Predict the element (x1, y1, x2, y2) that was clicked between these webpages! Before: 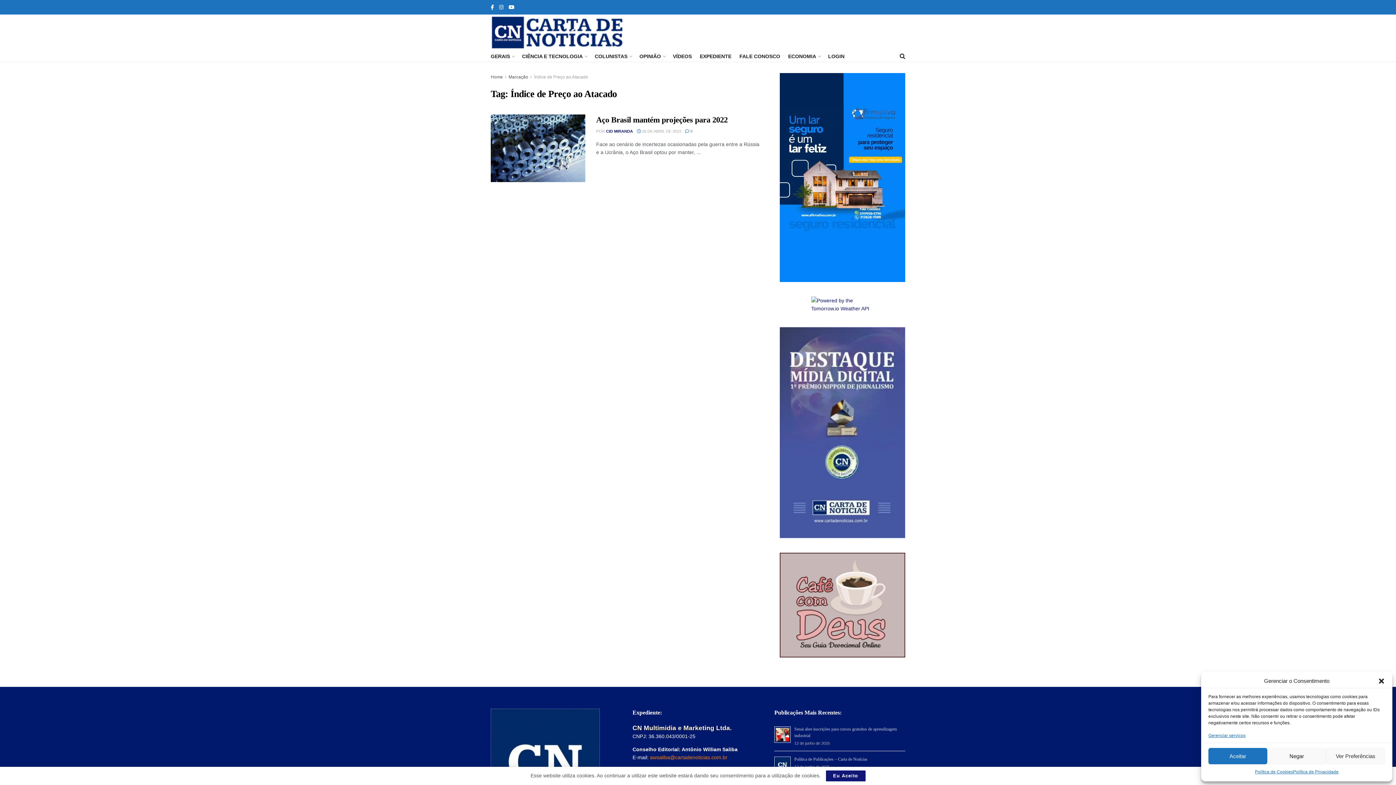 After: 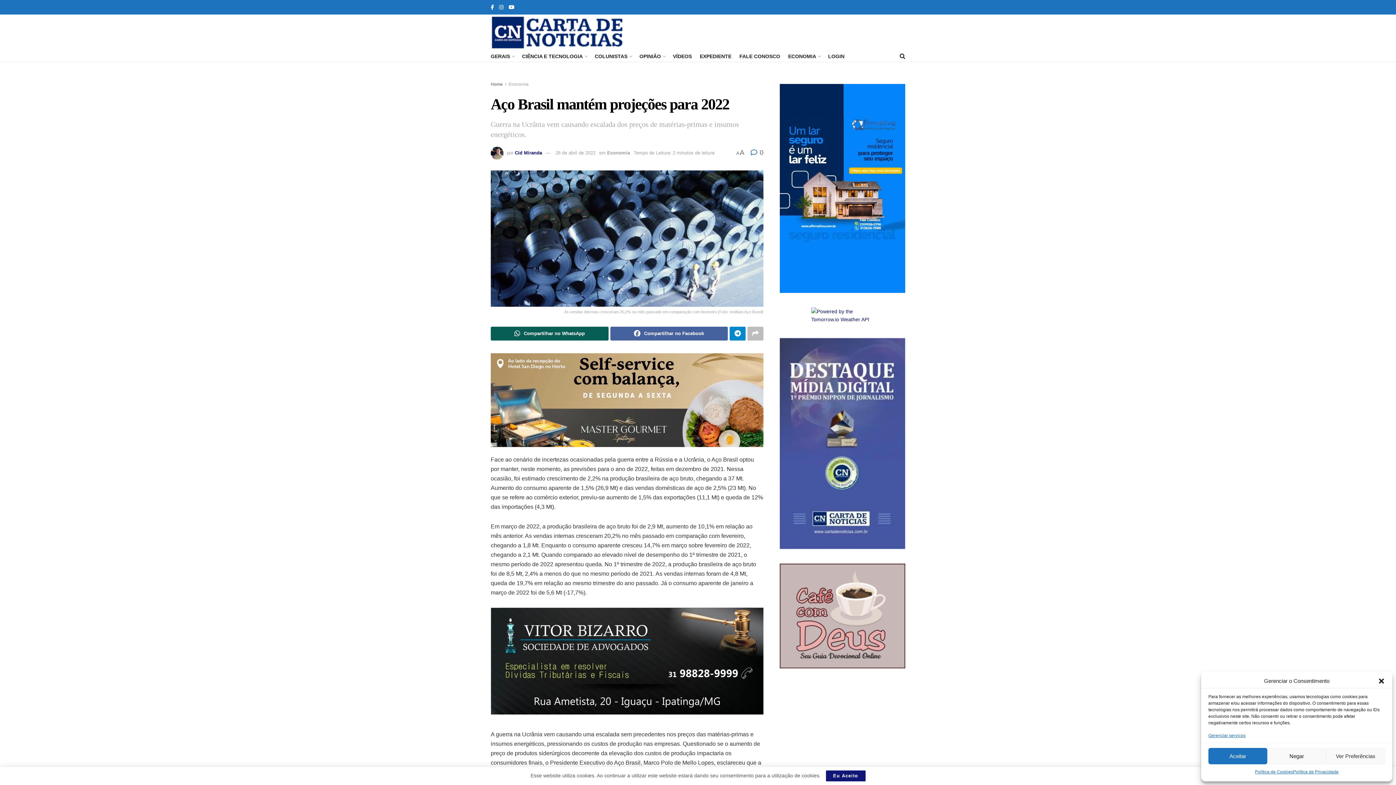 Action: bbox: (490, 114, 585, 182) label: Read article: Aço Brasil mantém projeções para 2022